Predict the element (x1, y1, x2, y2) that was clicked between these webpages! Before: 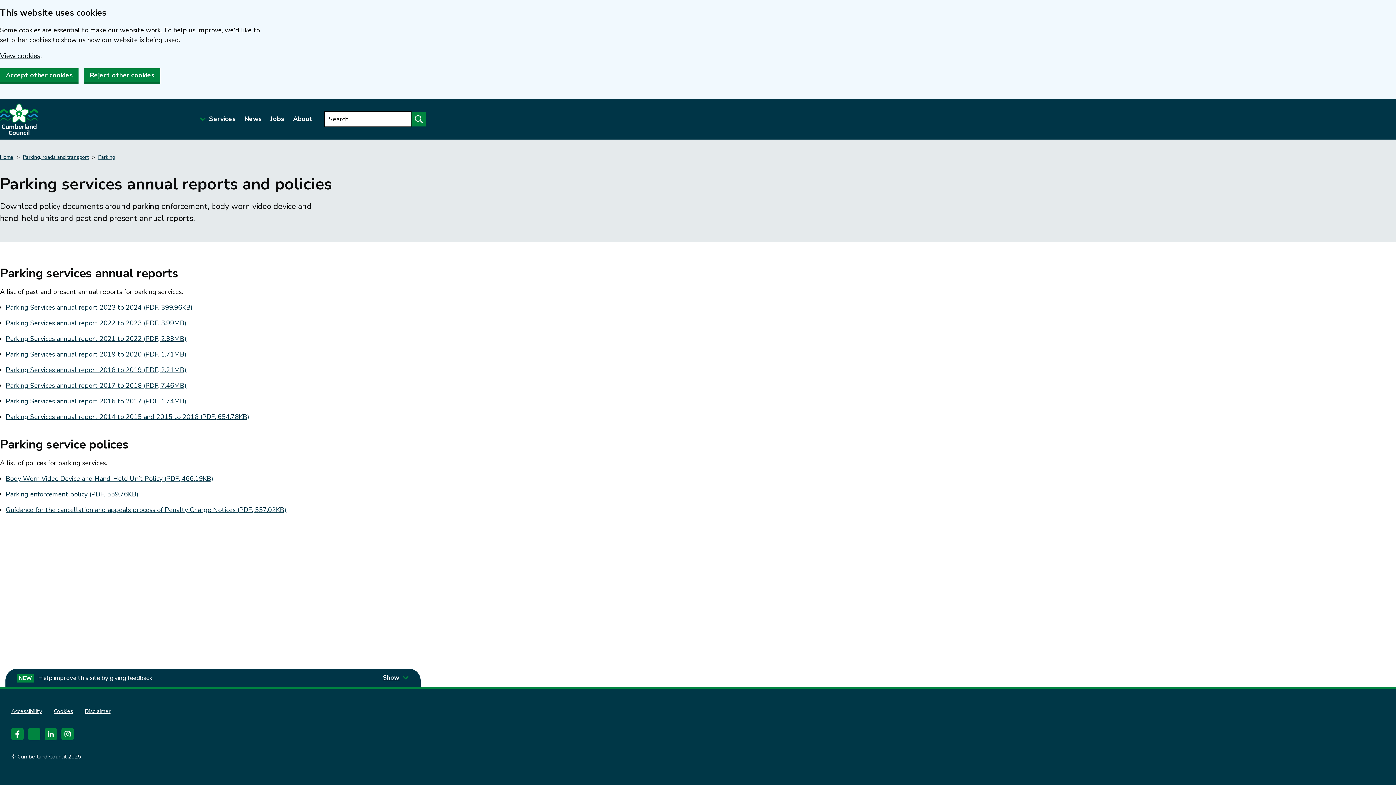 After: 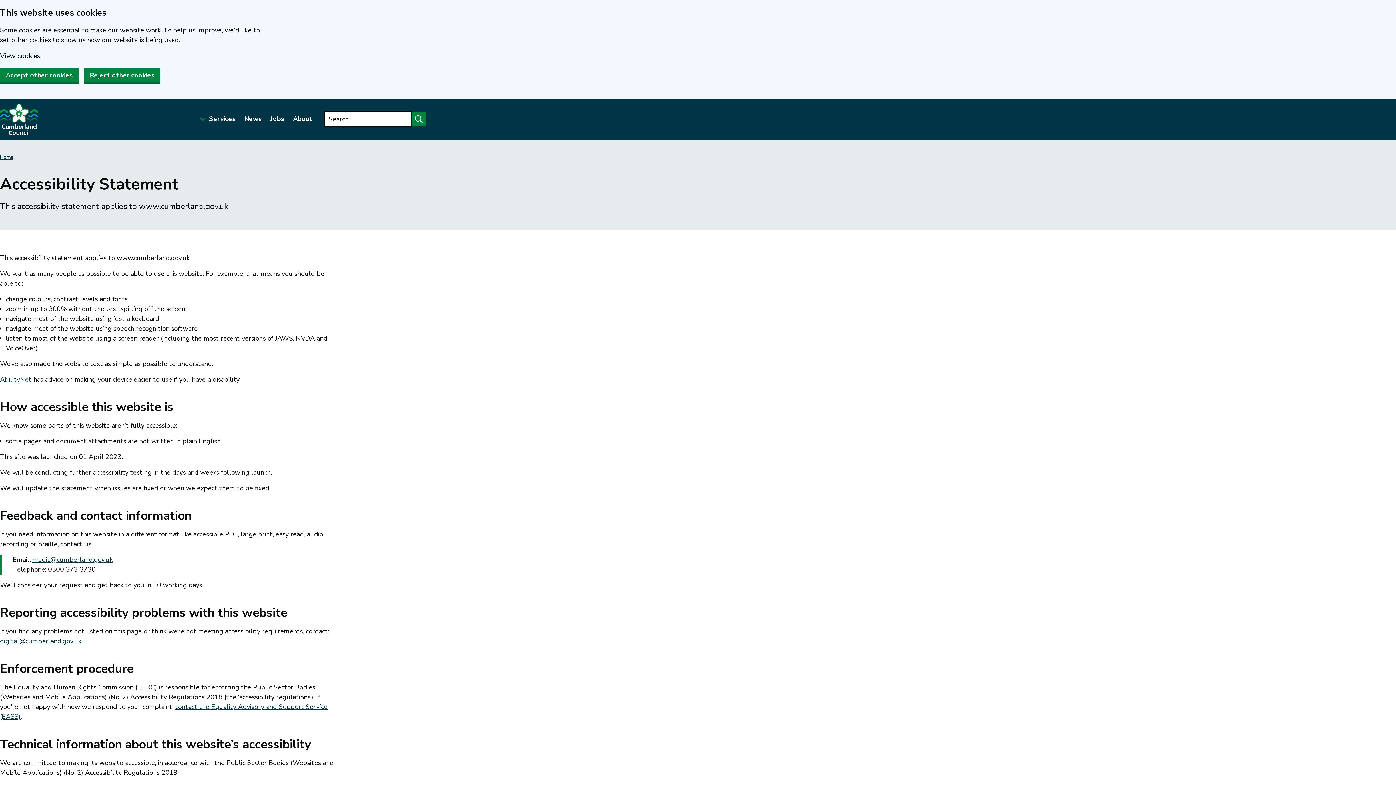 Action: label: Accessibility bbox: (11, 708, 42, 715)